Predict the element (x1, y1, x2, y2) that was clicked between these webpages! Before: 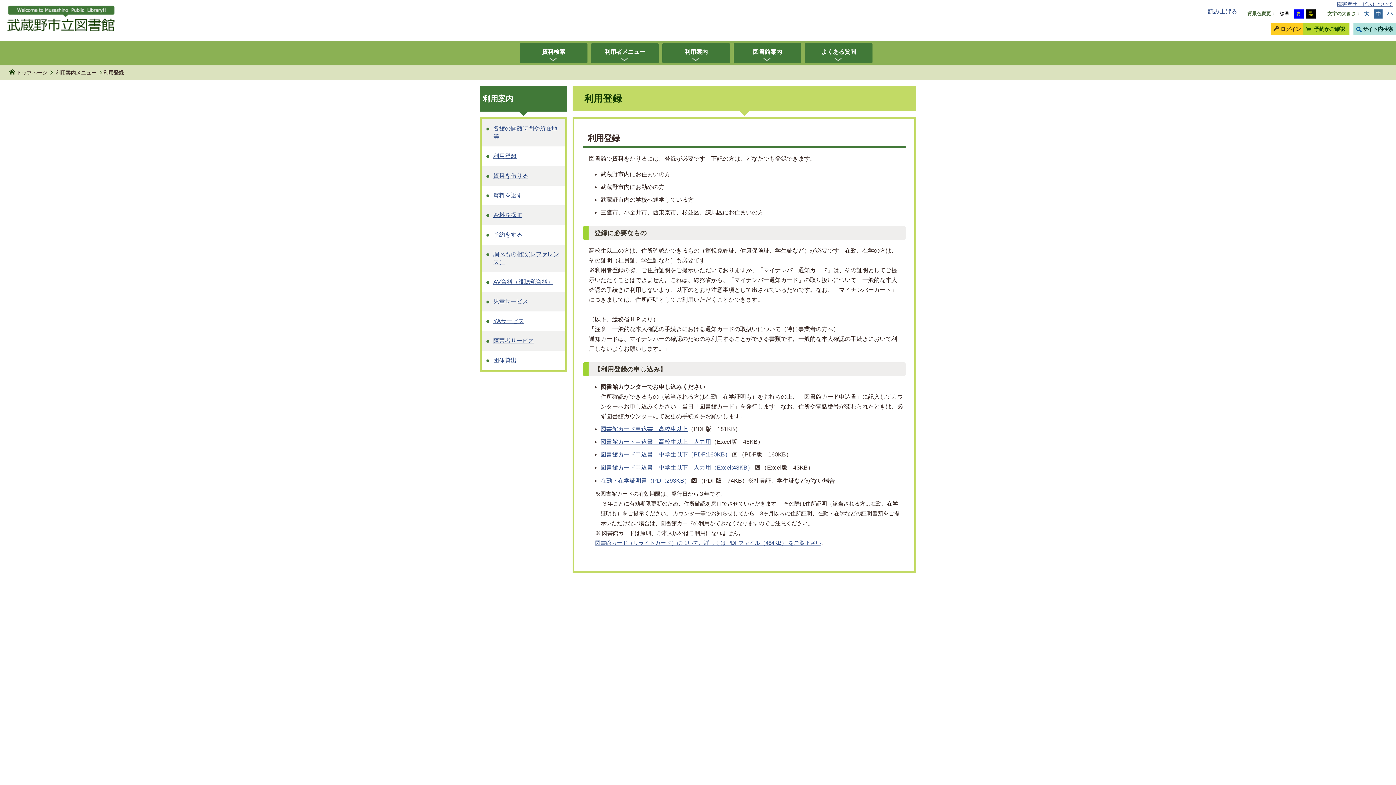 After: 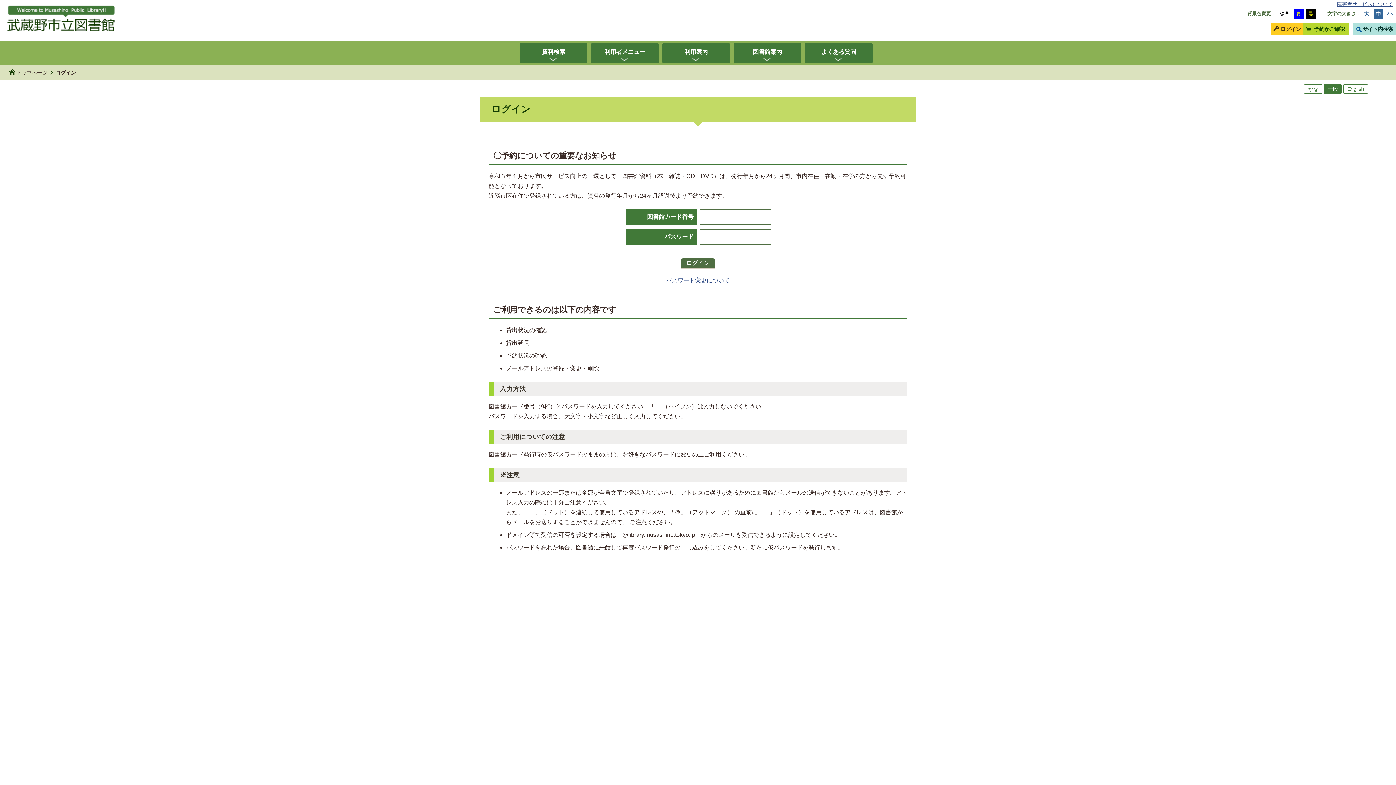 Action: label:  予約かご確認 bbox: (1303, 23, 1349, 35)